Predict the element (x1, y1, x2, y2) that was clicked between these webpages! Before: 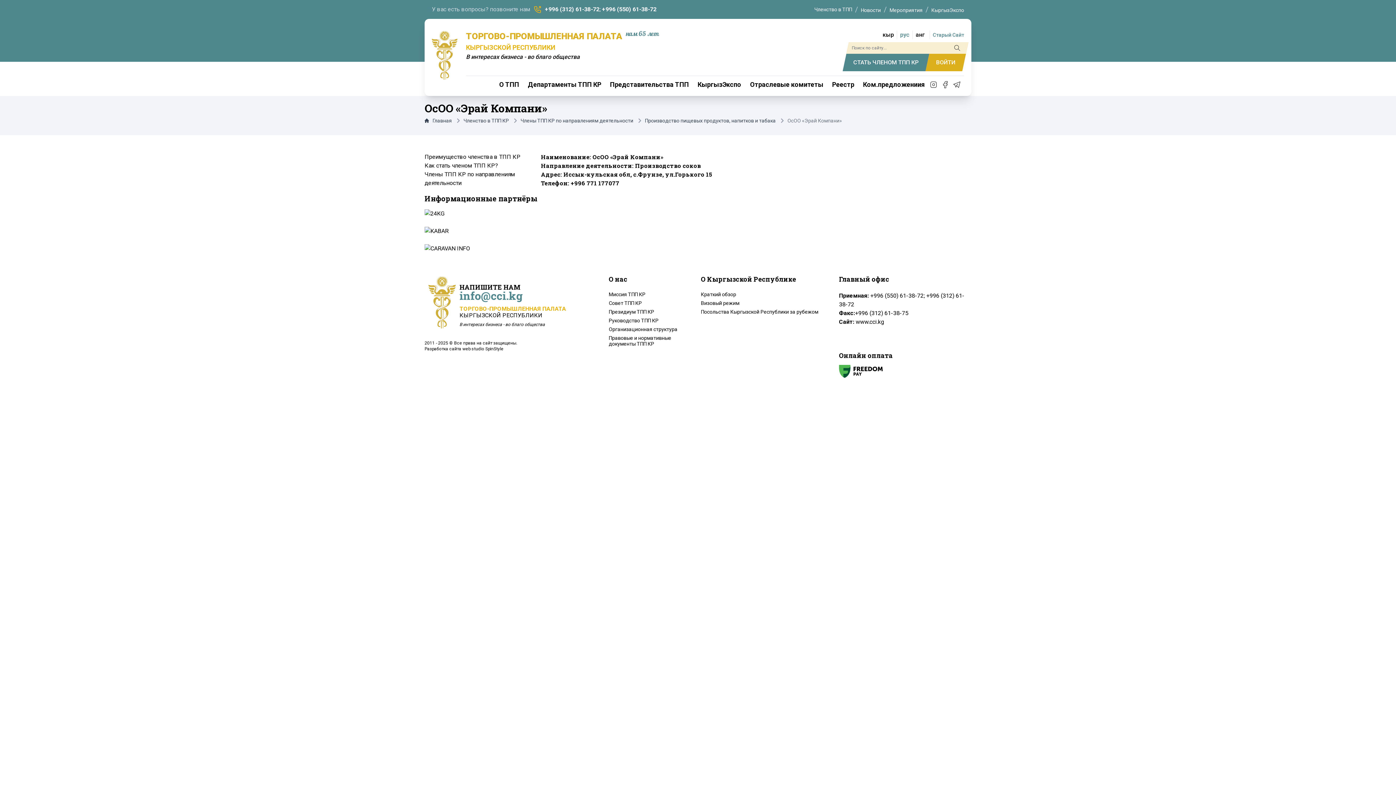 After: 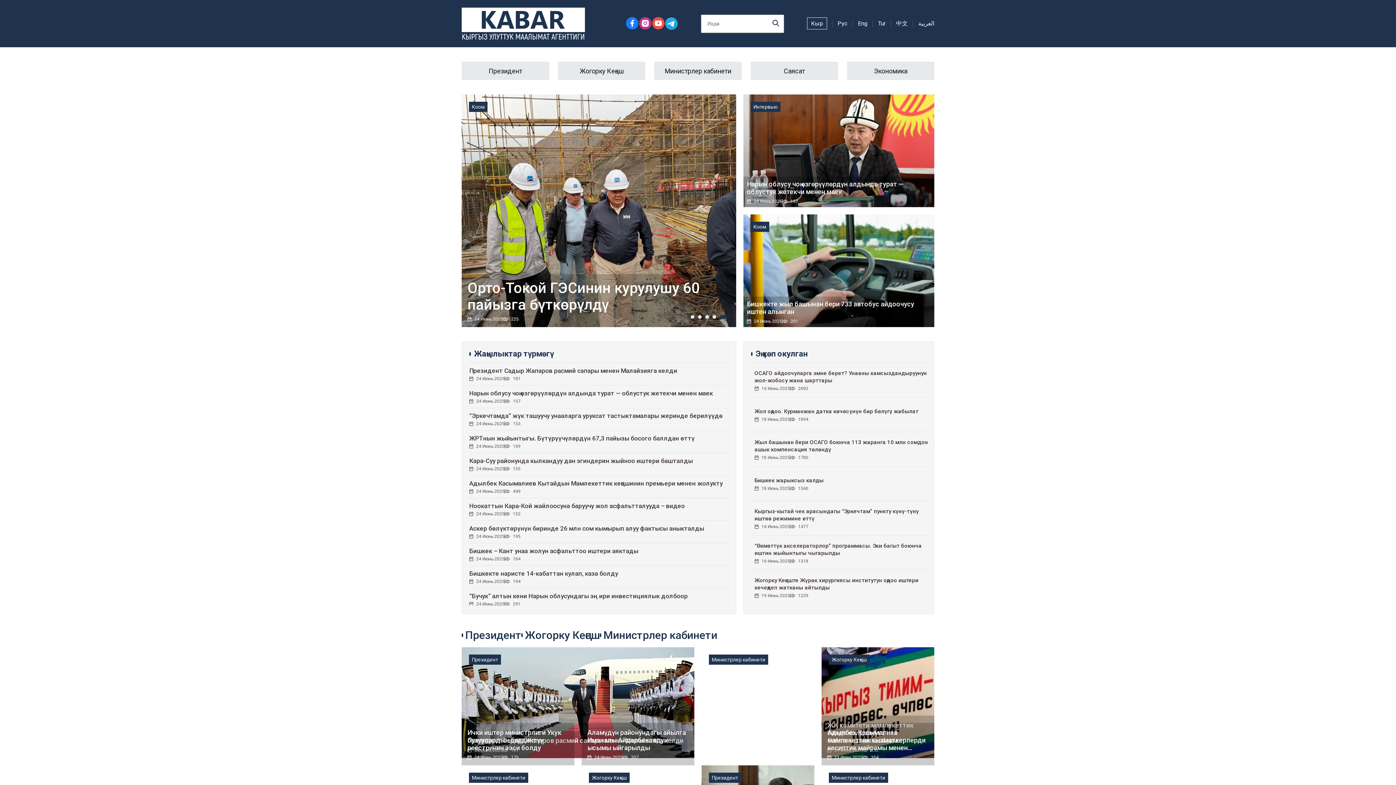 Action: bbox: (424, 226, 536, 235)